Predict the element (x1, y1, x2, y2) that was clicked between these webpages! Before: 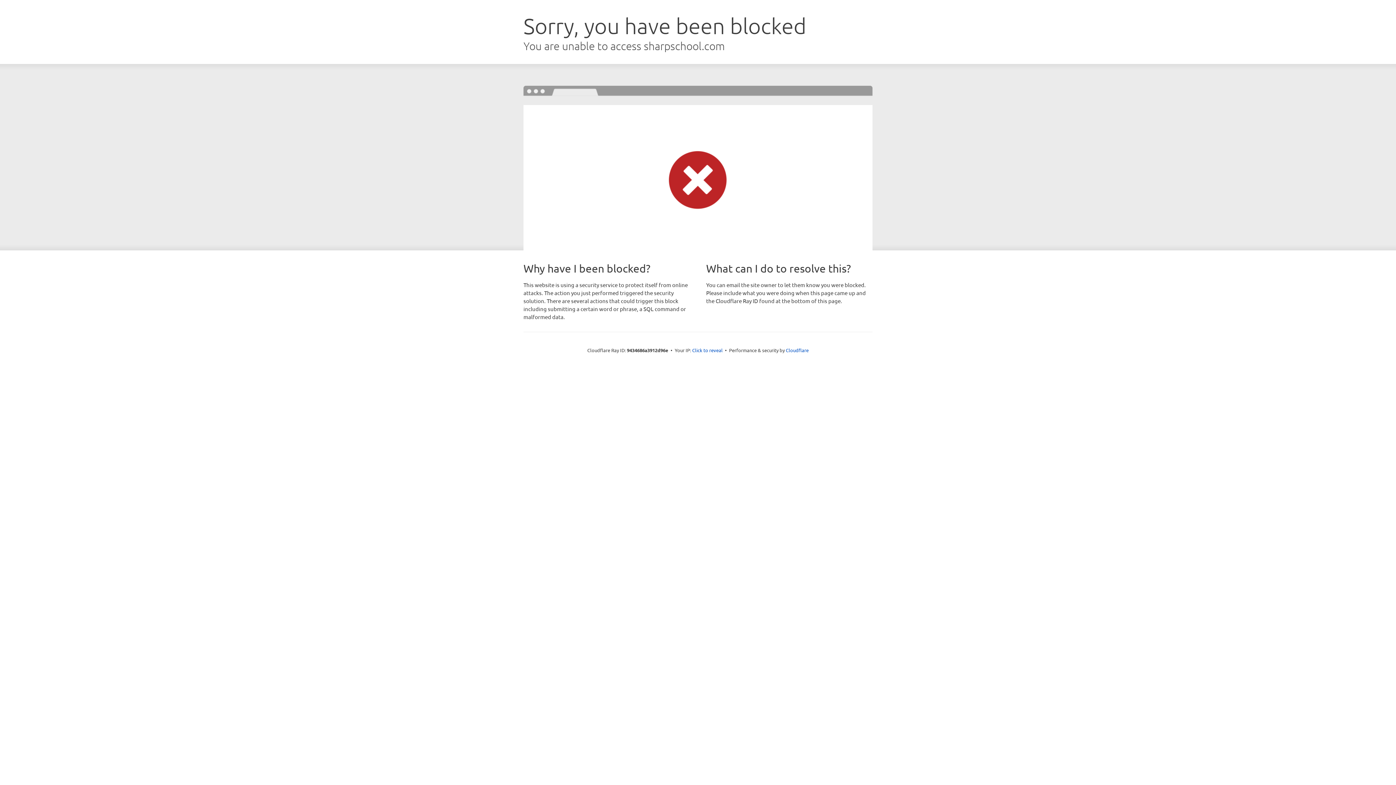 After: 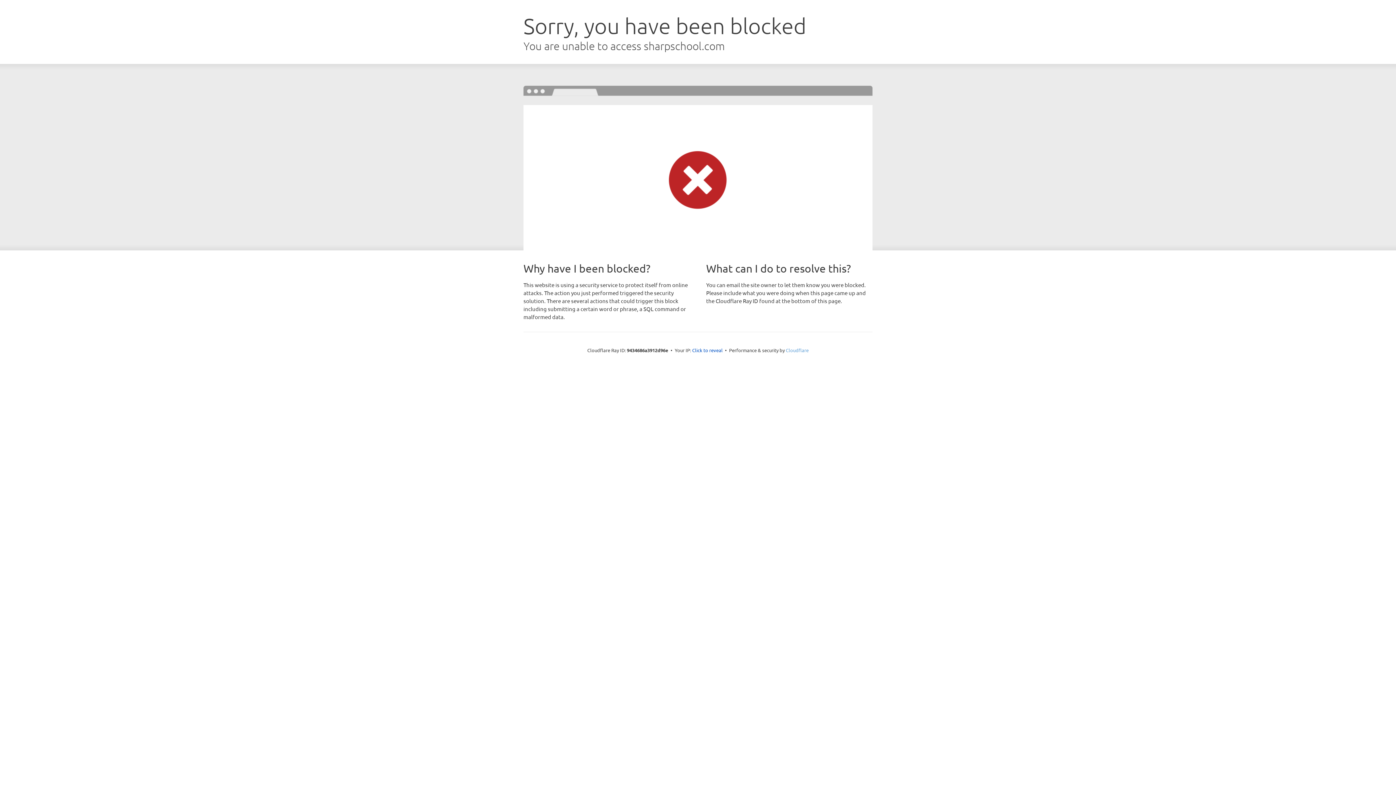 Action: bbox: (786, 347, 808, 353) label: Cloudflare